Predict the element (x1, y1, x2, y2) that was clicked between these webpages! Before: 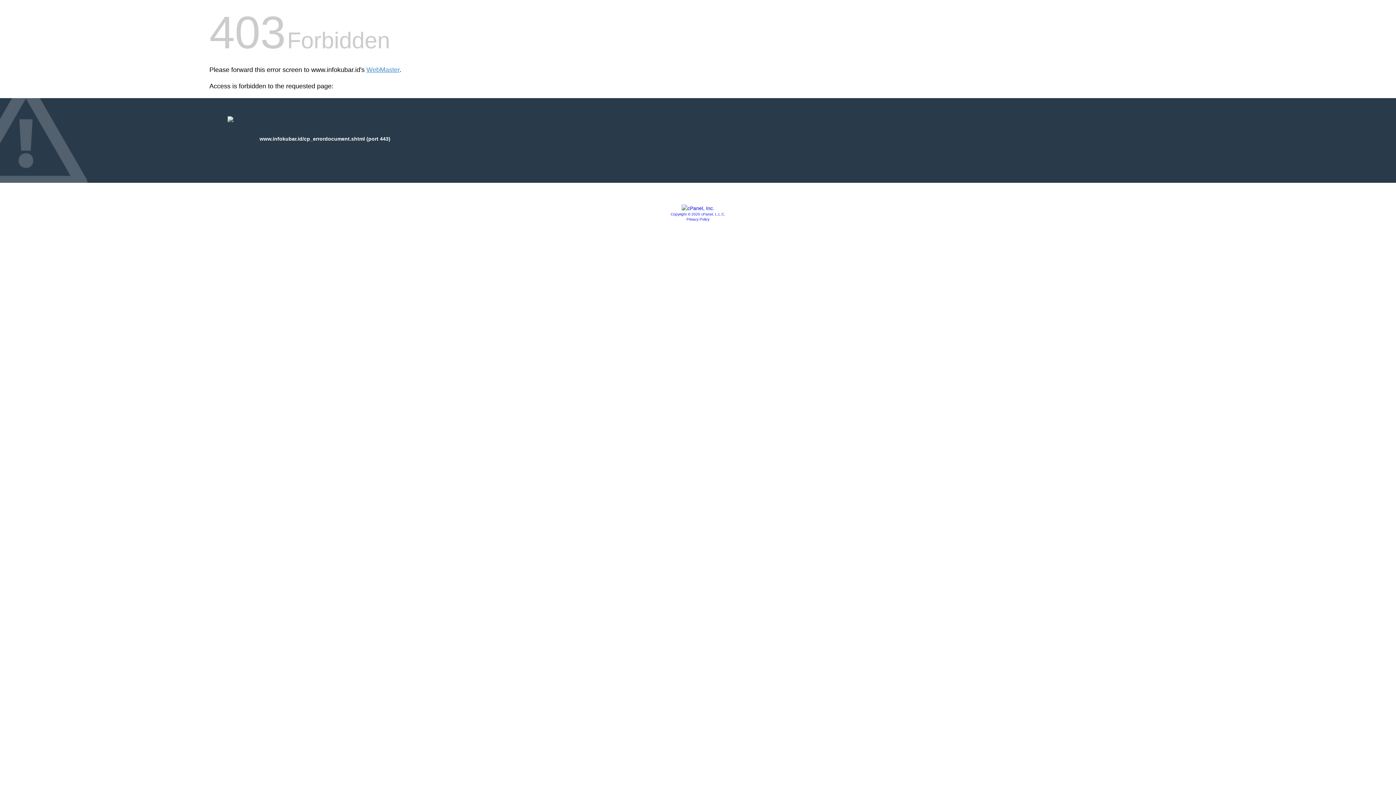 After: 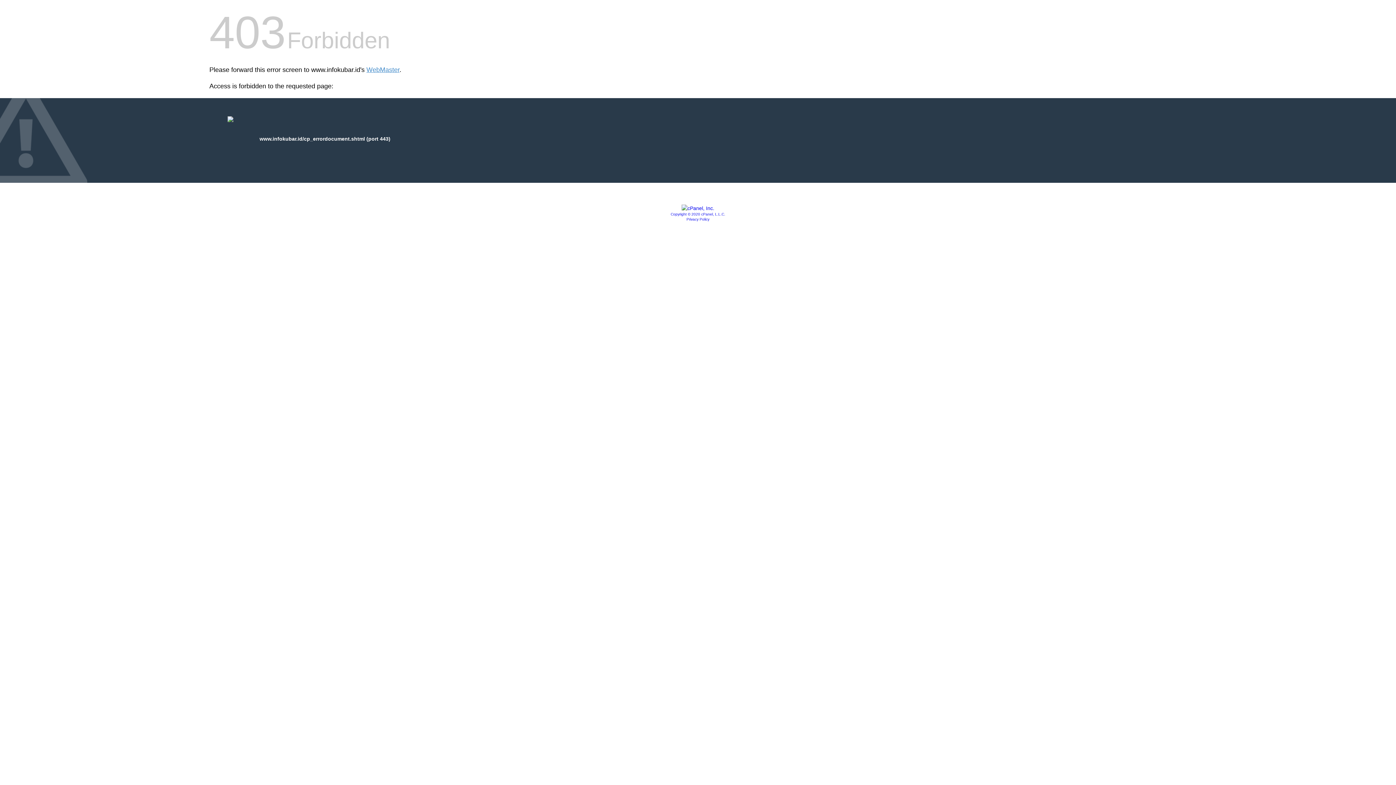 Action: bbox: (681, 205, 714, 211)